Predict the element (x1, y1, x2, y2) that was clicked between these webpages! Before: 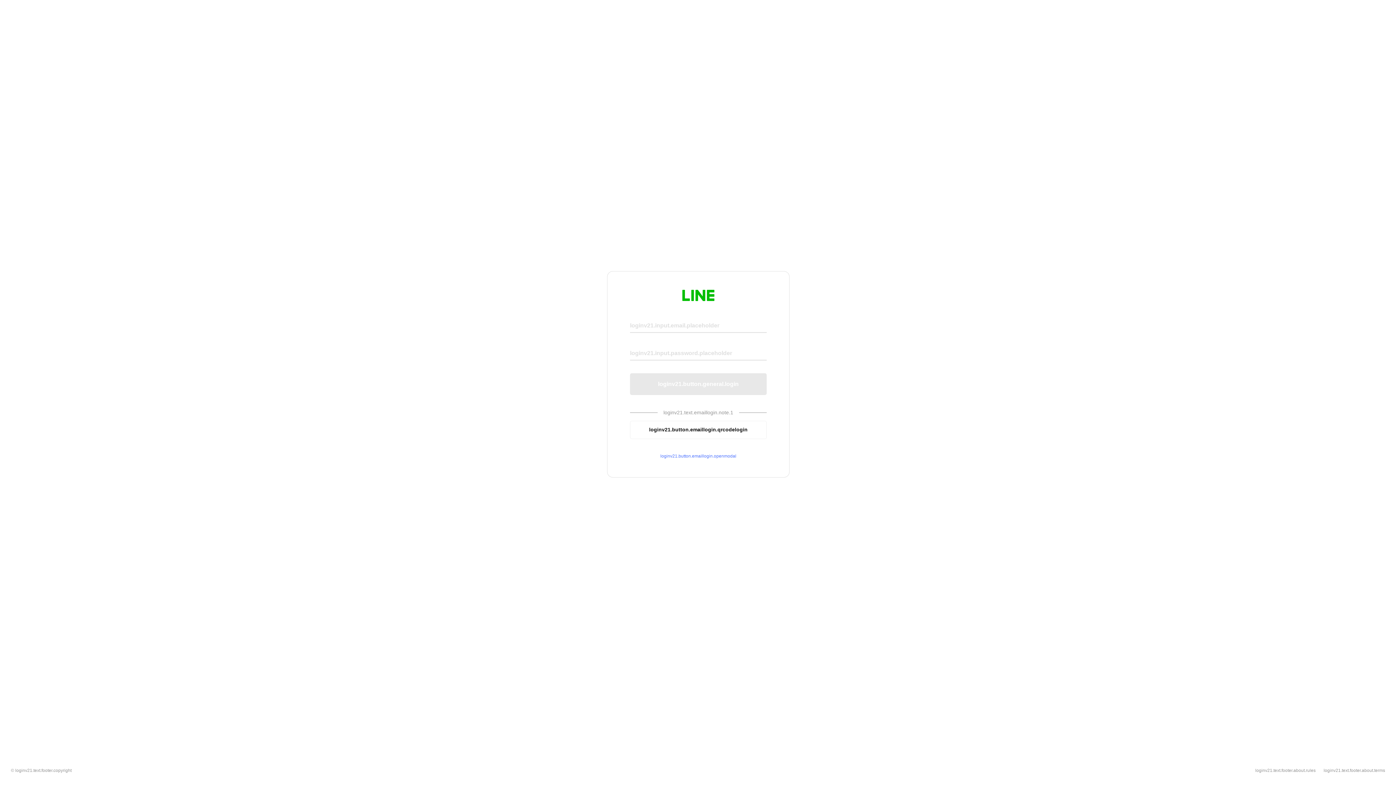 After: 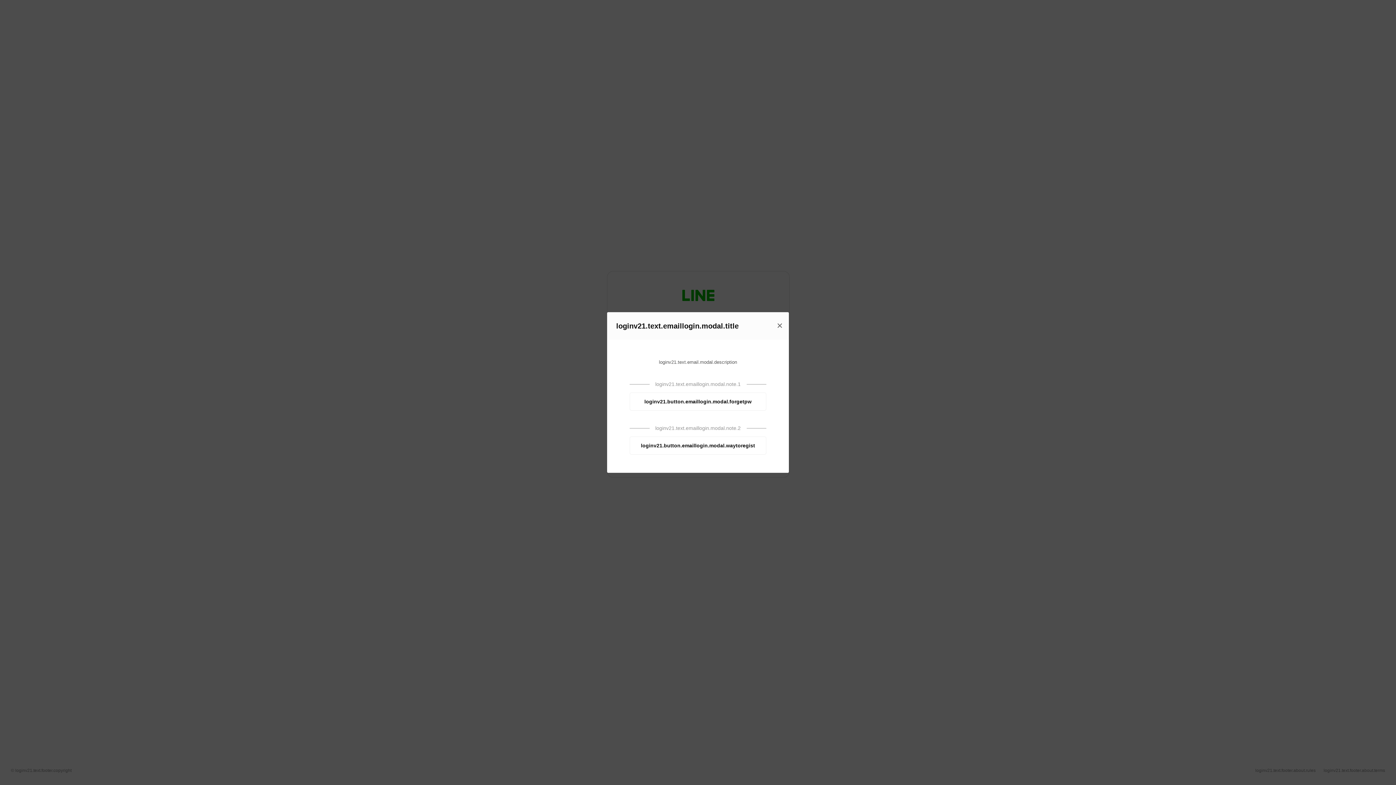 Action: bbox: (630, 453, 766, 459) label: loginv21.button.emaillogin.openmodal